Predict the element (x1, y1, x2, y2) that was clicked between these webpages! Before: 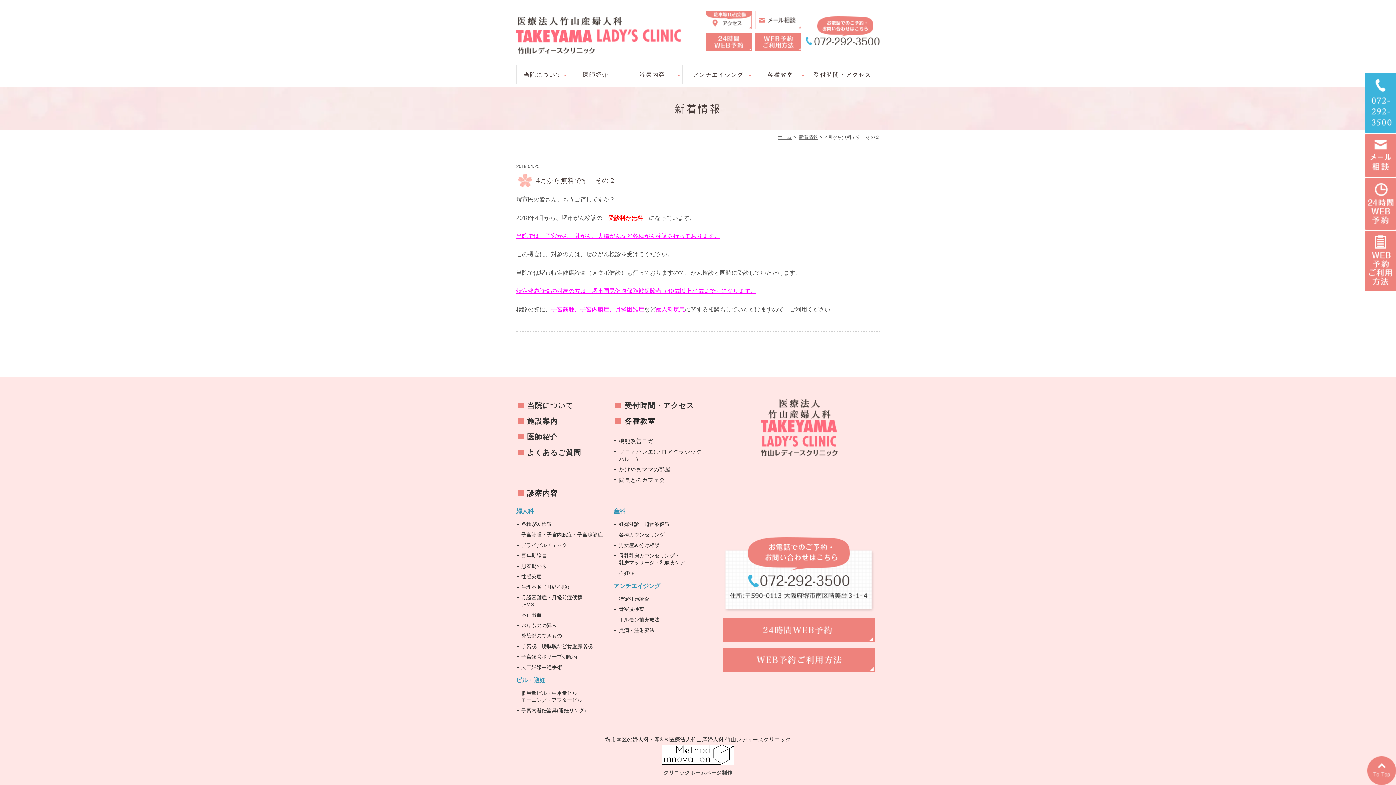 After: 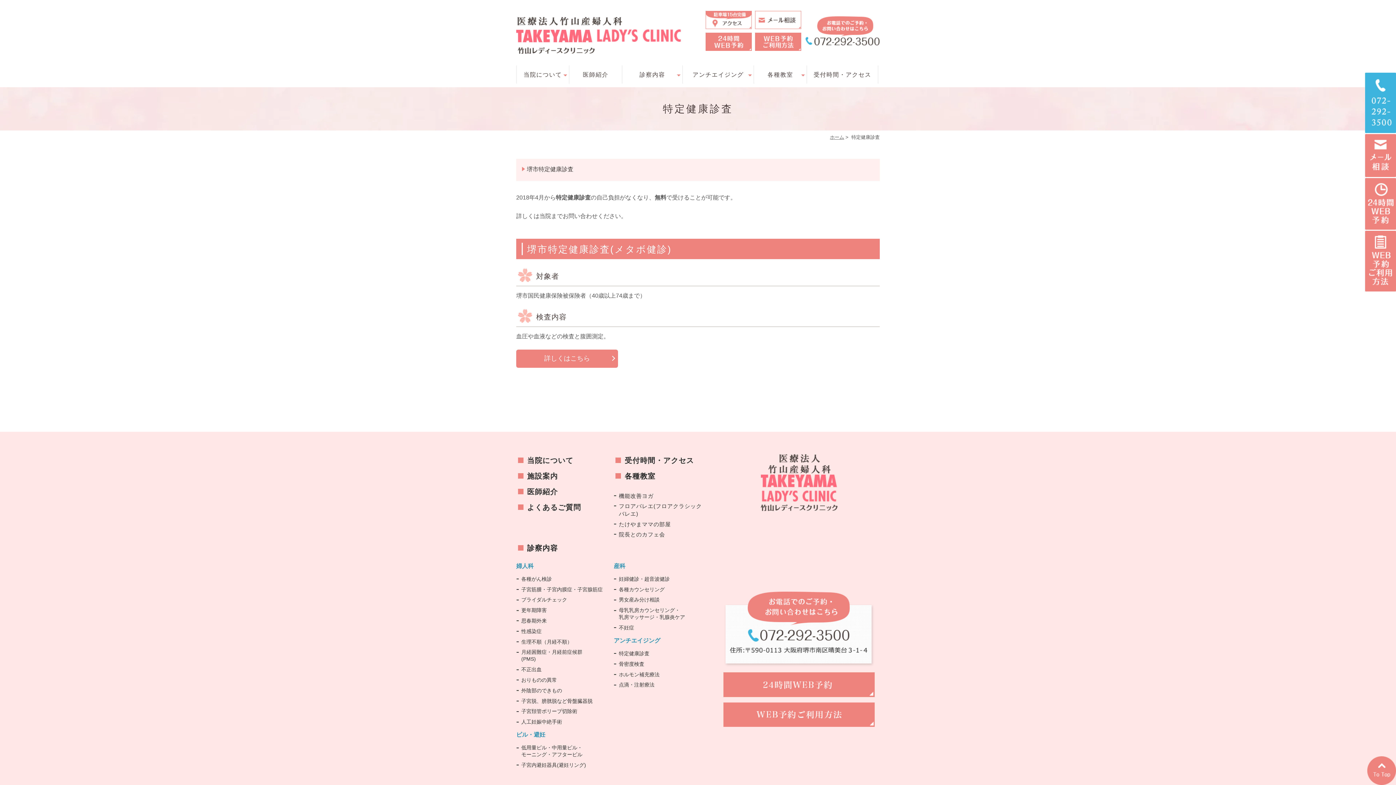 Action: label: 特定健康診査 bbox: (619, 596, 649, 602)